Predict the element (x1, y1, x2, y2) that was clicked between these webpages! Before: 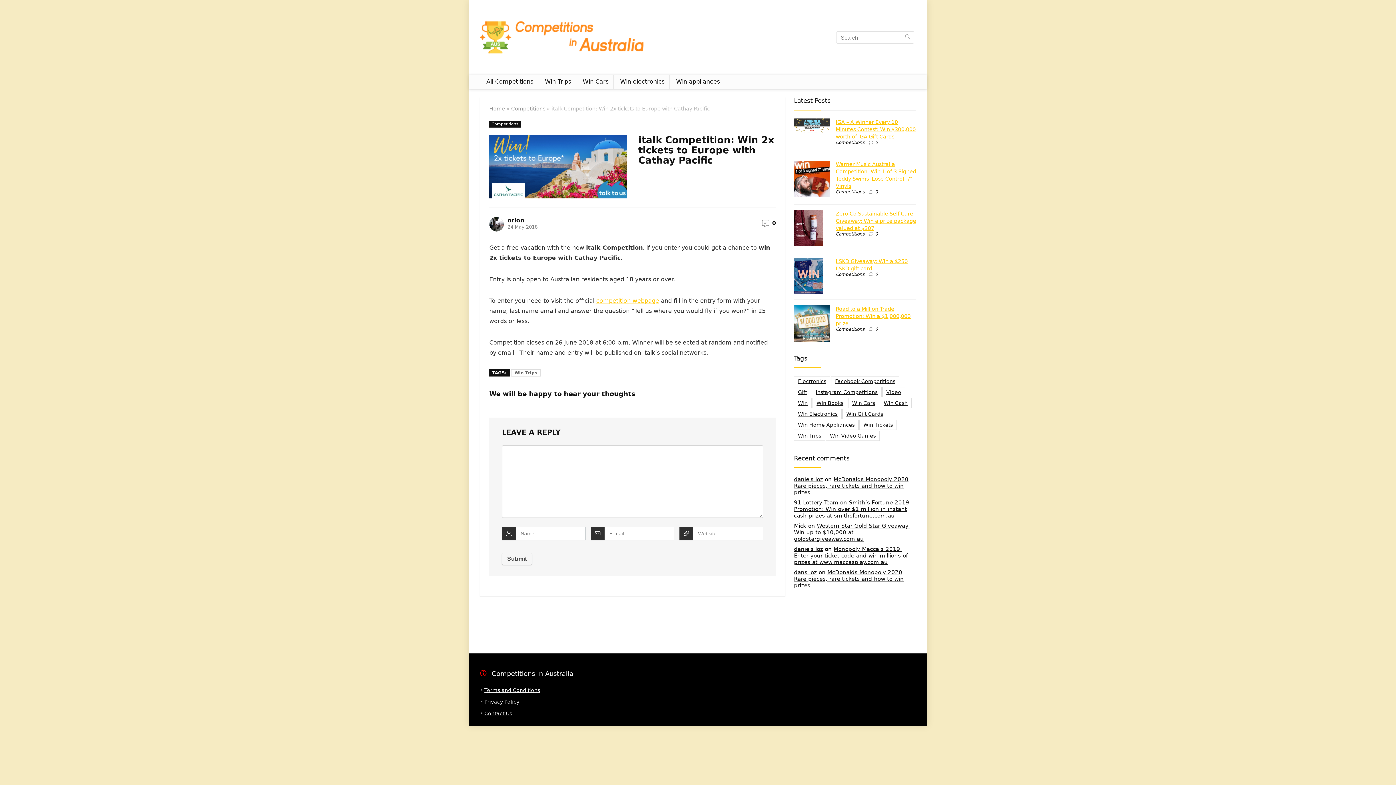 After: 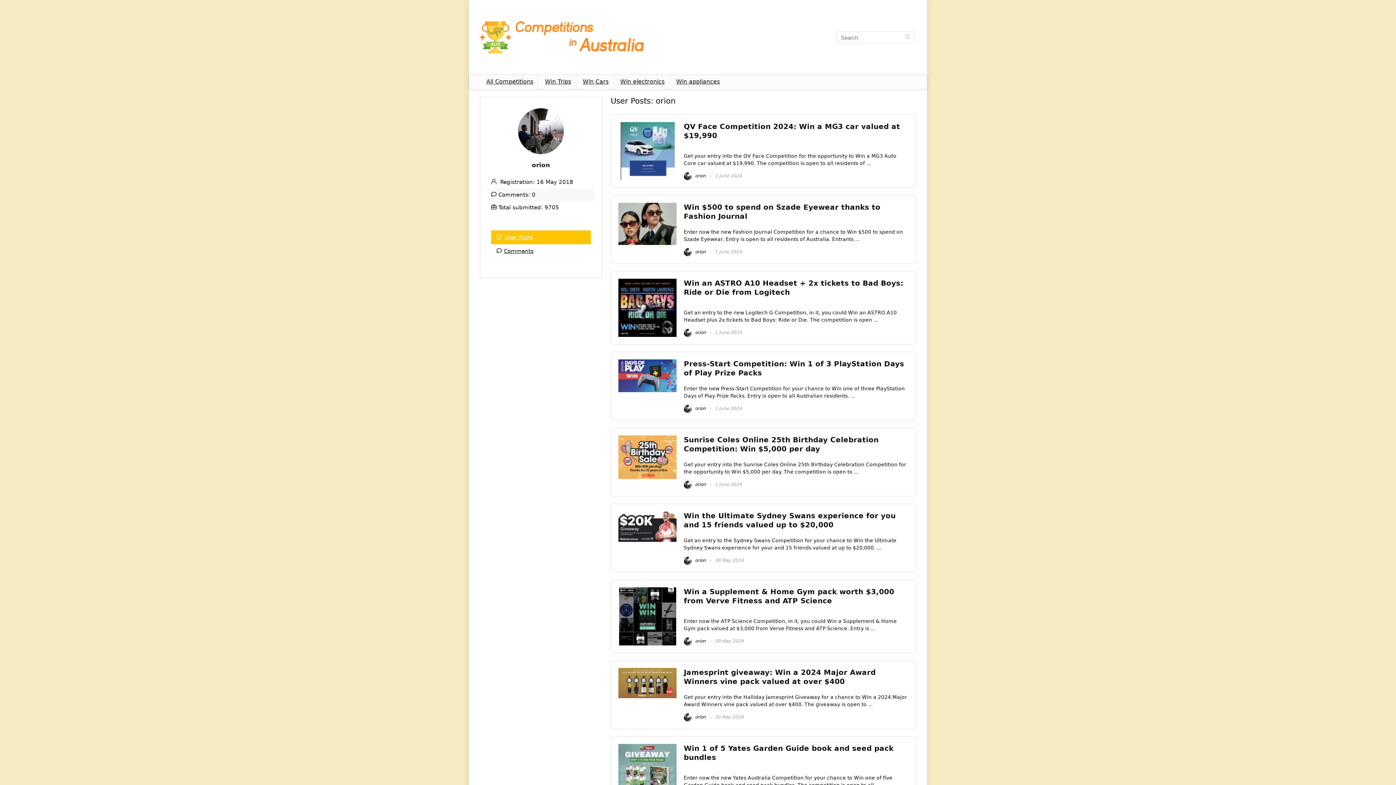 Action: bbox: (489, 217, 504, 231)